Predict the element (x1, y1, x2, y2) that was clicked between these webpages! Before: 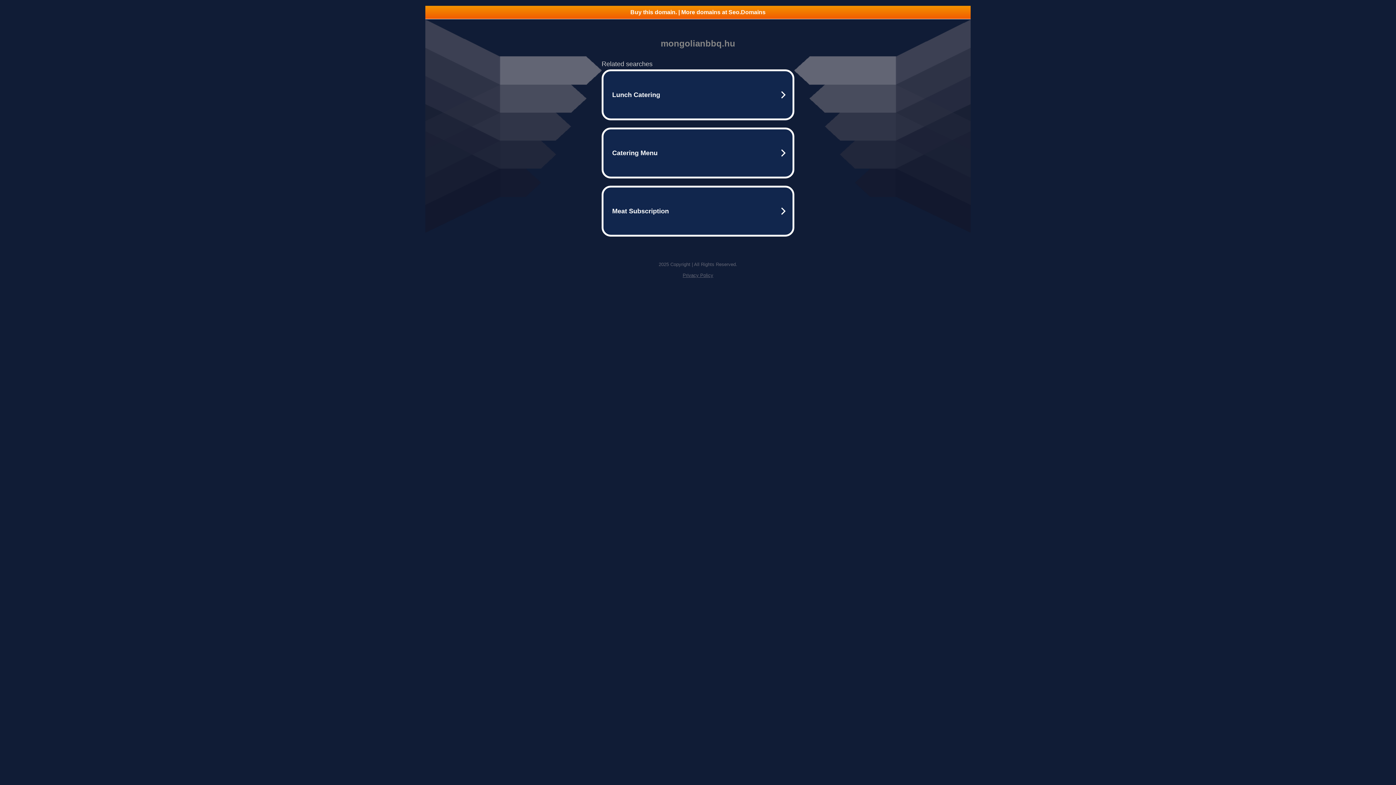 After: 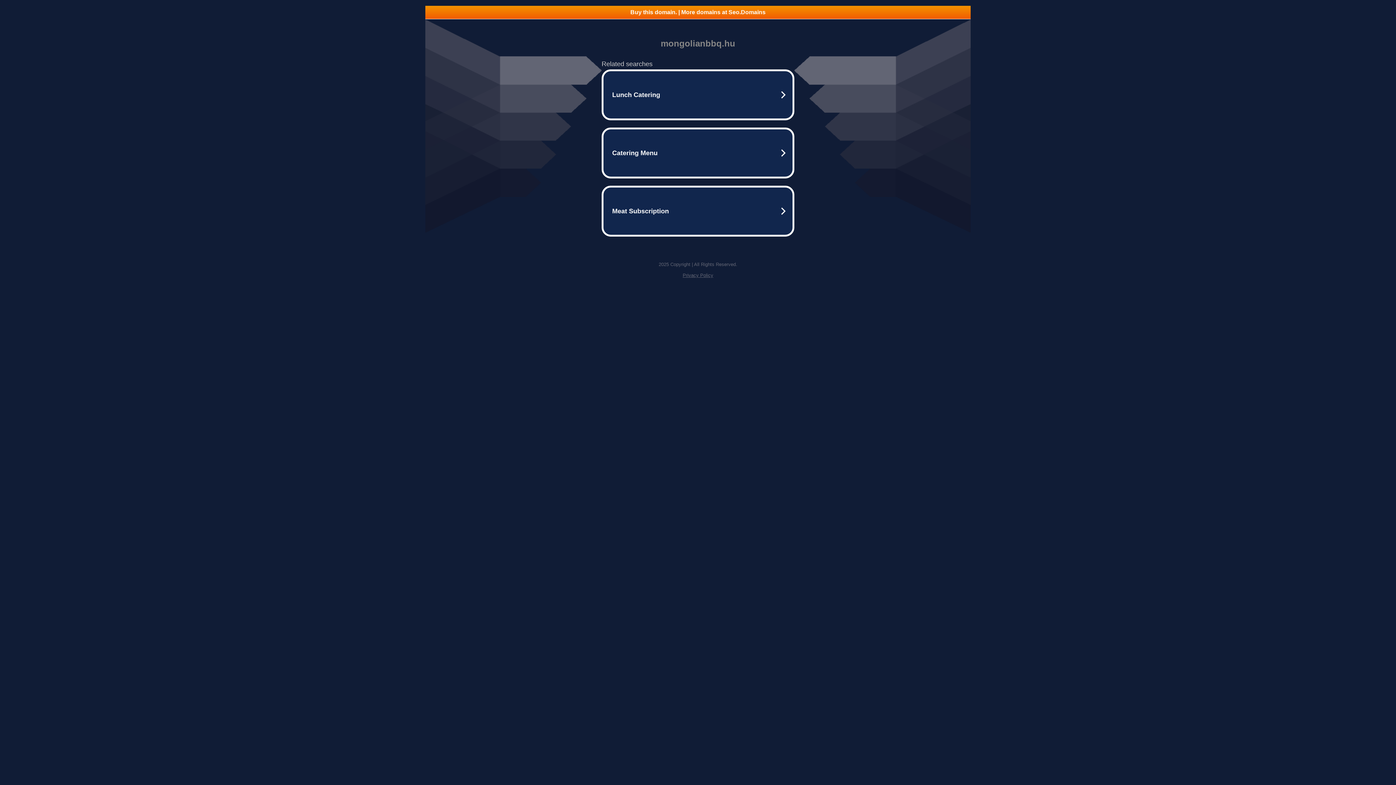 Action: label: Buy this domain. | More domains at Seo.Domains bbox: (425, 5, 970, 18)